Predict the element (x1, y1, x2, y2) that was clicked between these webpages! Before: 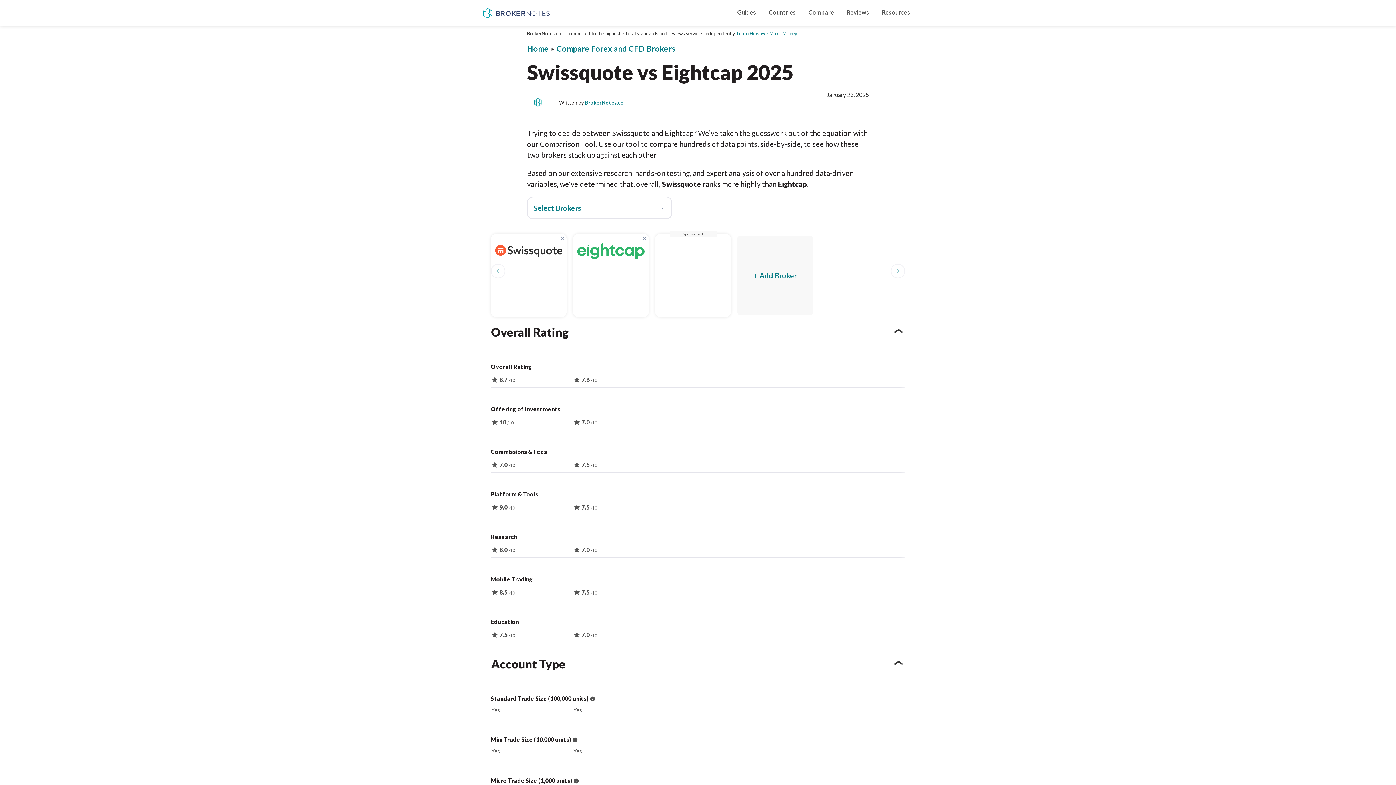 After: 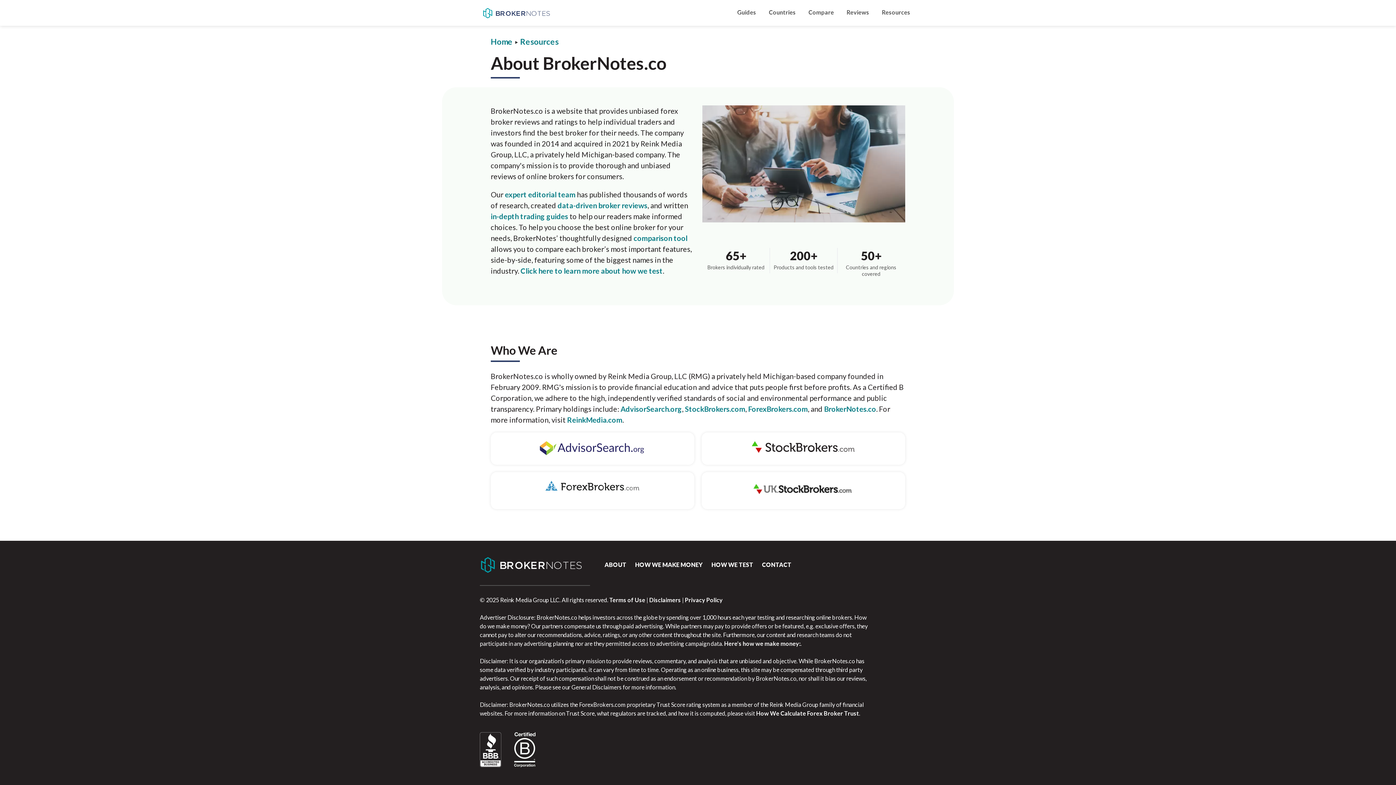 Action: label: BrokerNotes.co bbox: (585, 99, 624, 105)